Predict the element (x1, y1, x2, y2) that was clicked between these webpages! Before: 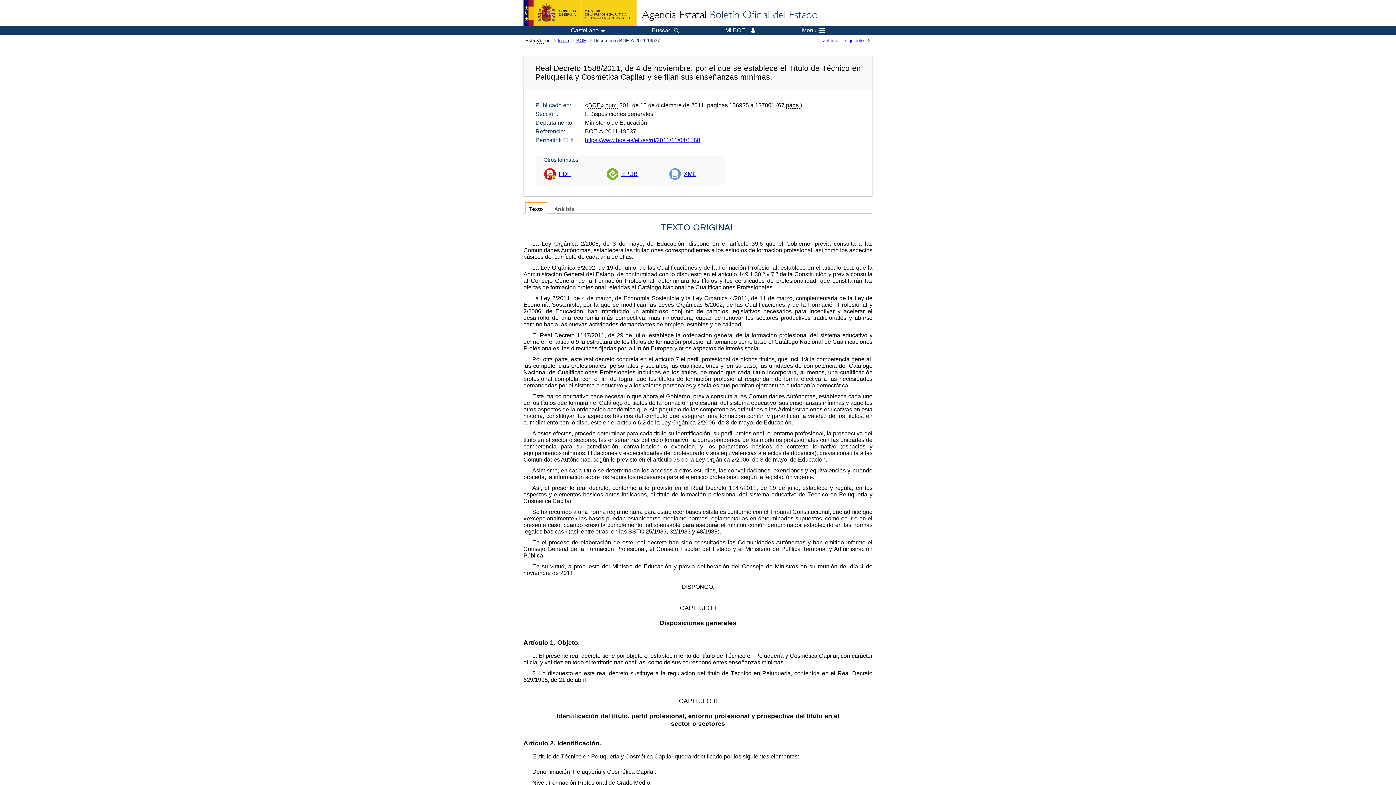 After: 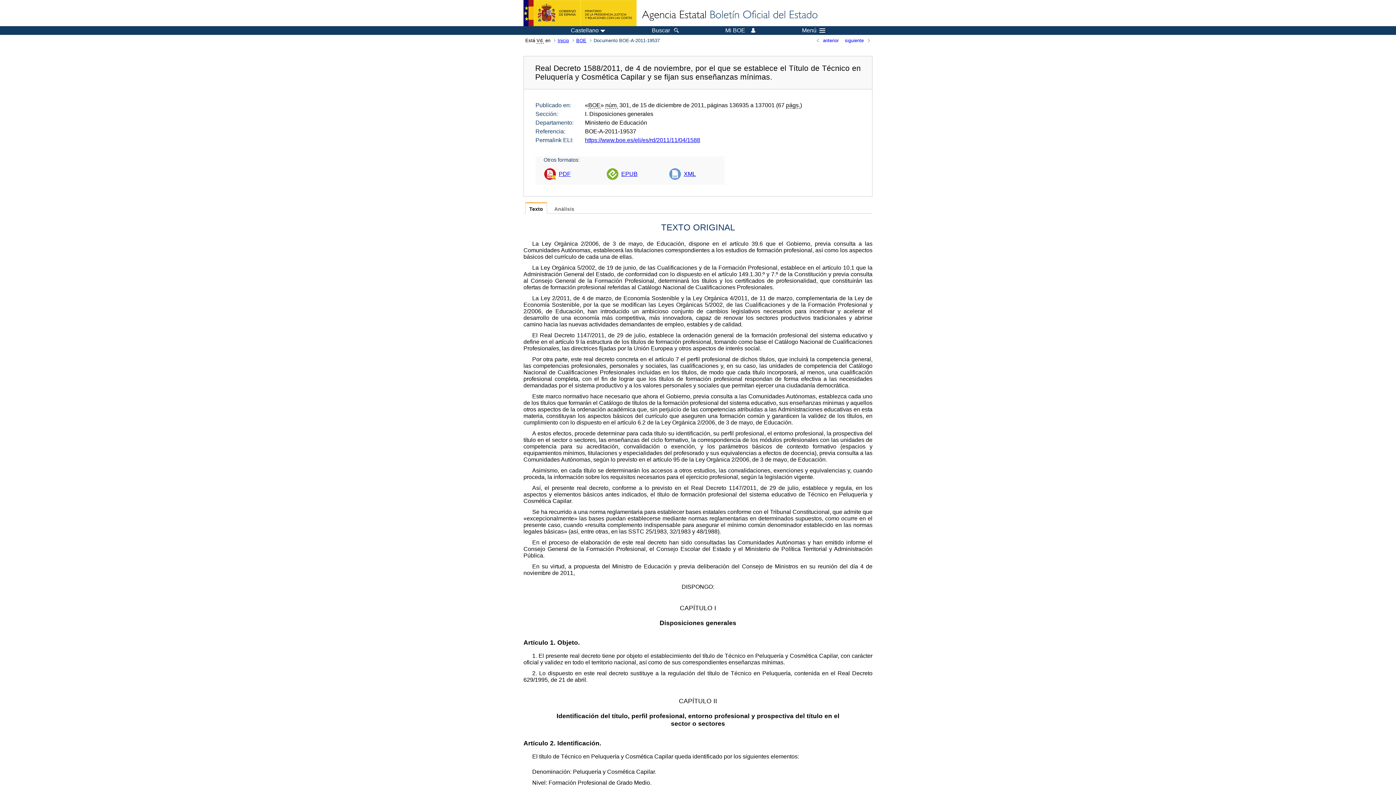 Action: label: EPUB bbox: (606, 163, 641, 184)